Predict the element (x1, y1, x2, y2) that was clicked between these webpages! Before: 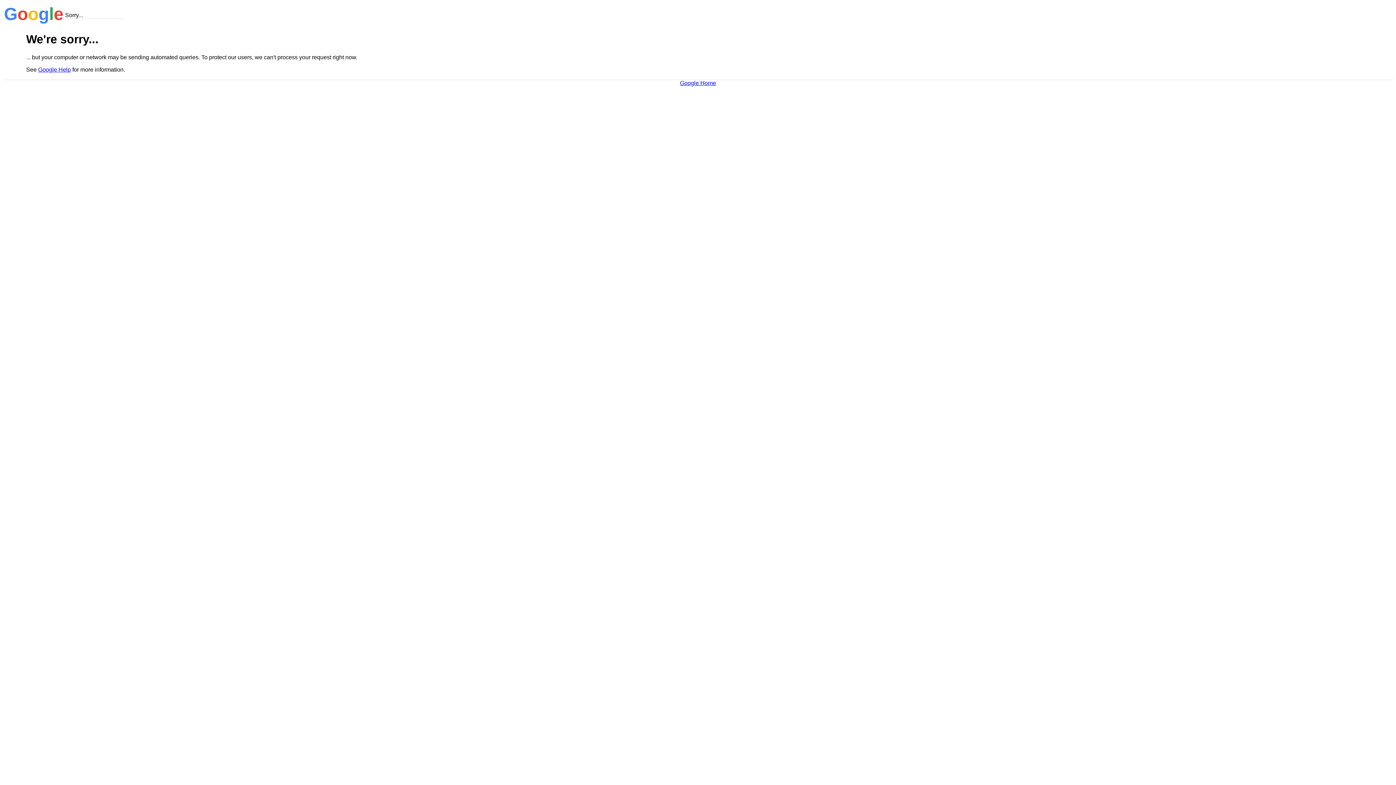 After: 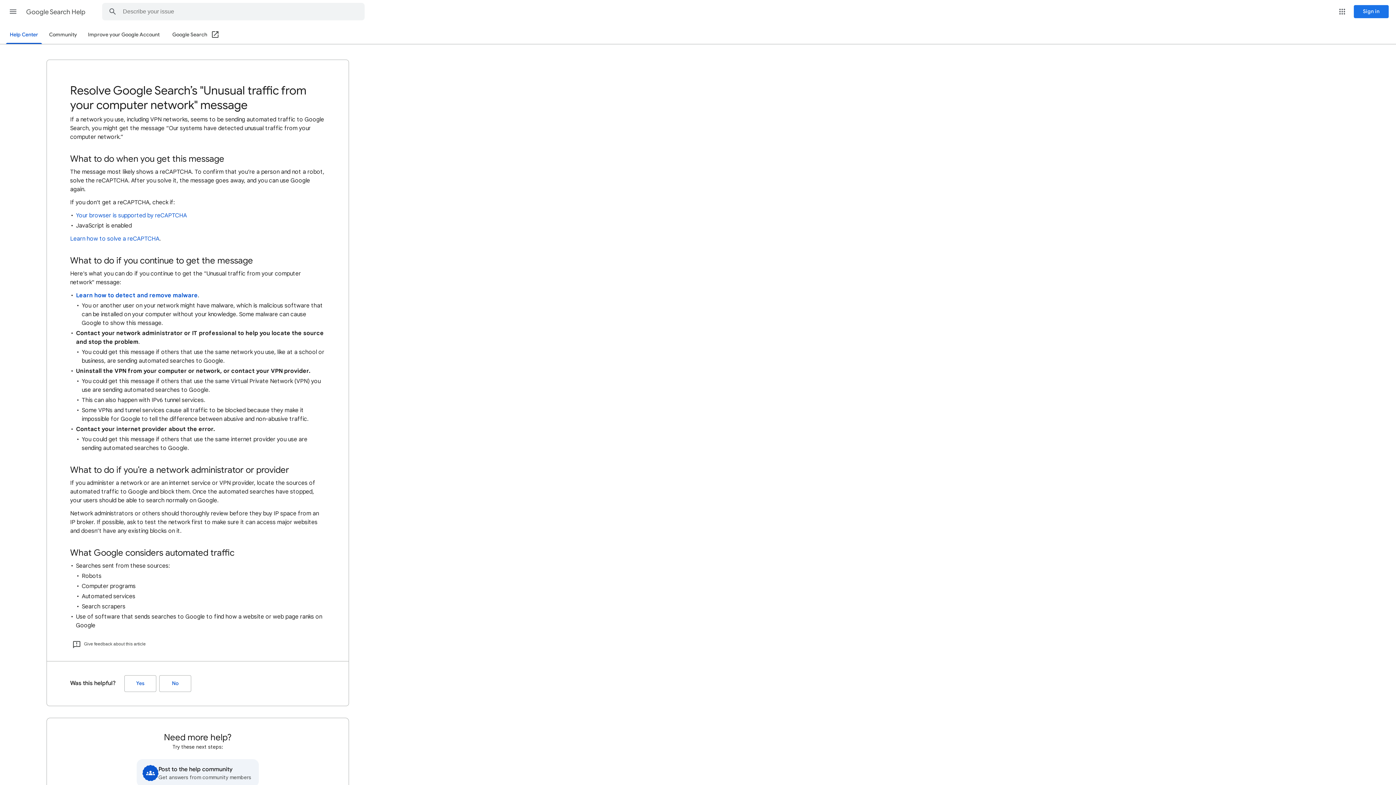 Action: label: Google Help bbox: (38, 66, 70, 72)